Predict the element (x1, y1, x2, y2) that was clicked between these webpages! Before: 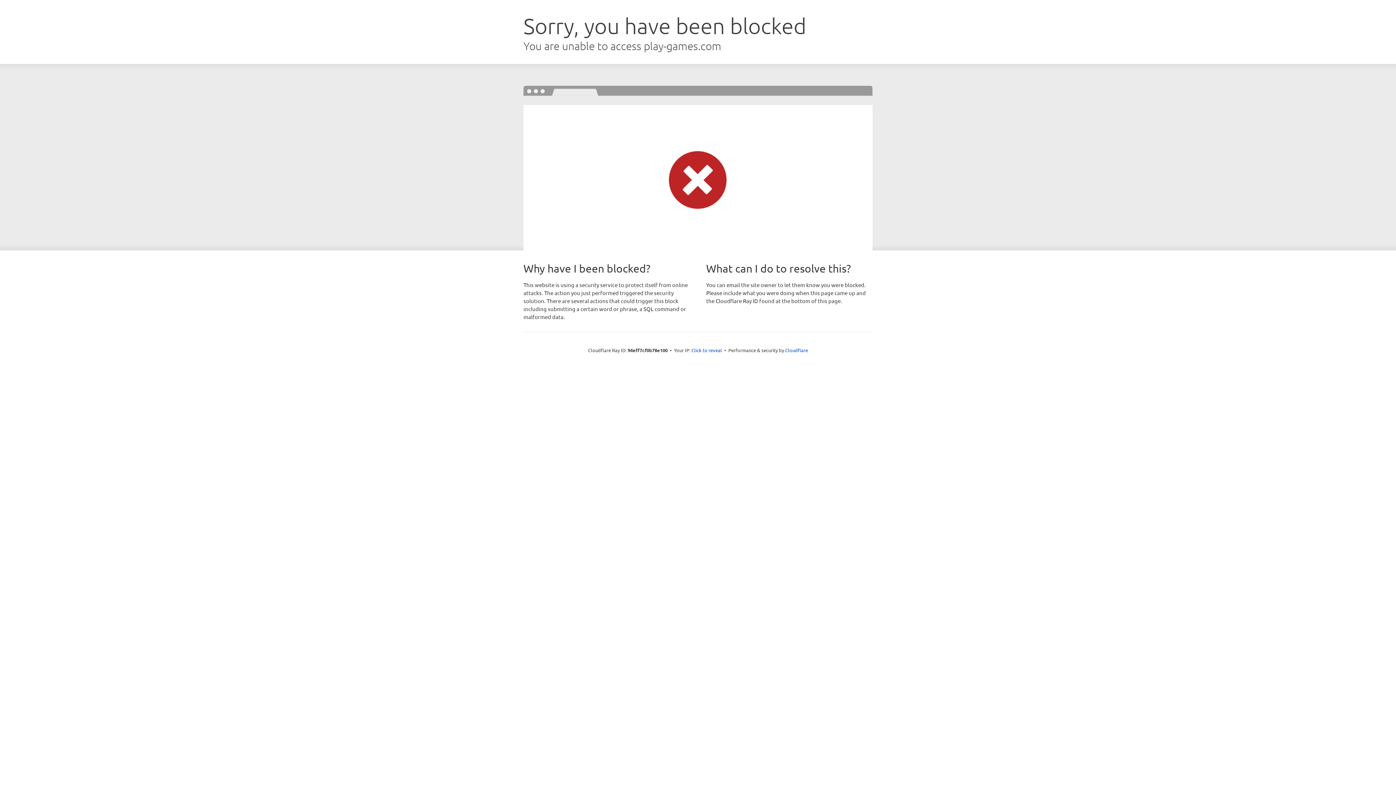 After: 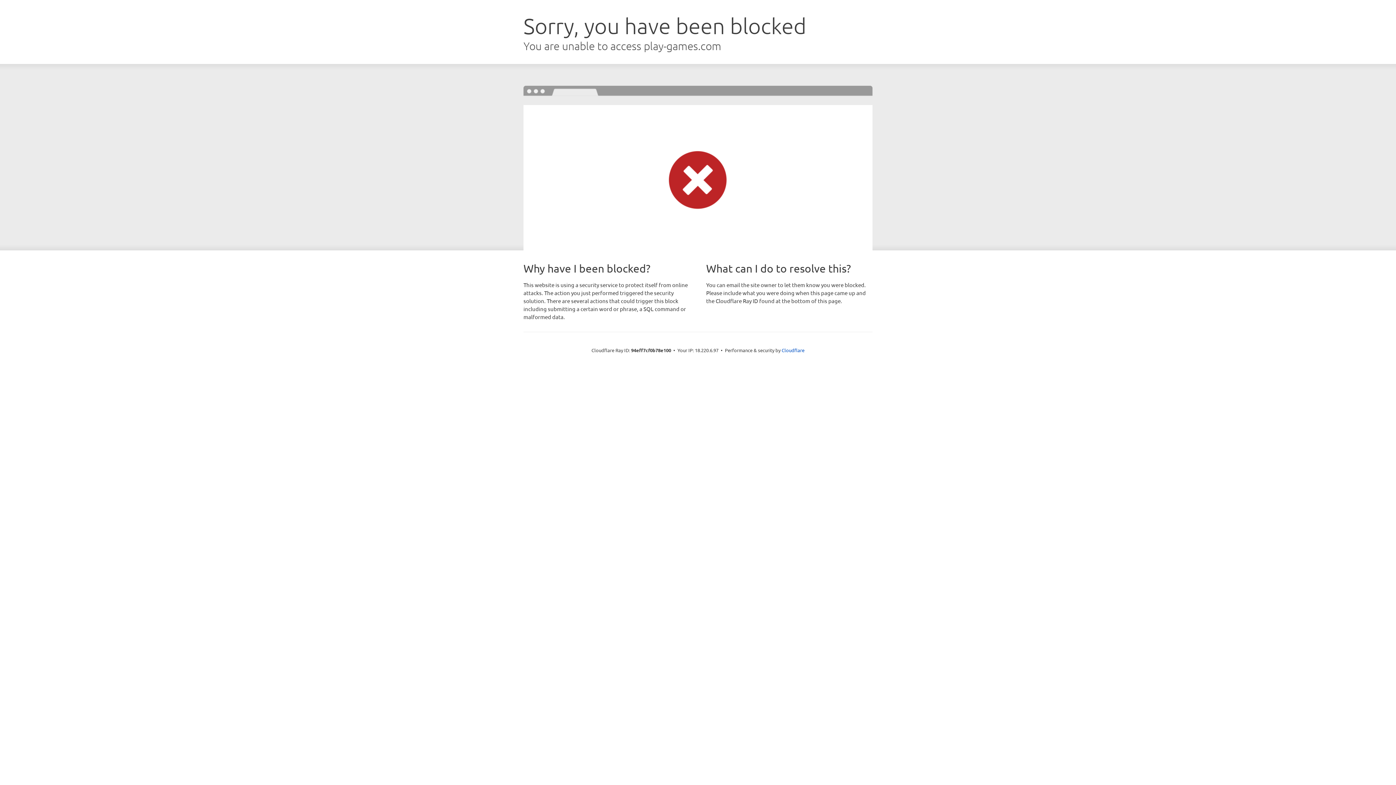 Action: label: Click to reveal bbox: (691, 346, 722, 353)